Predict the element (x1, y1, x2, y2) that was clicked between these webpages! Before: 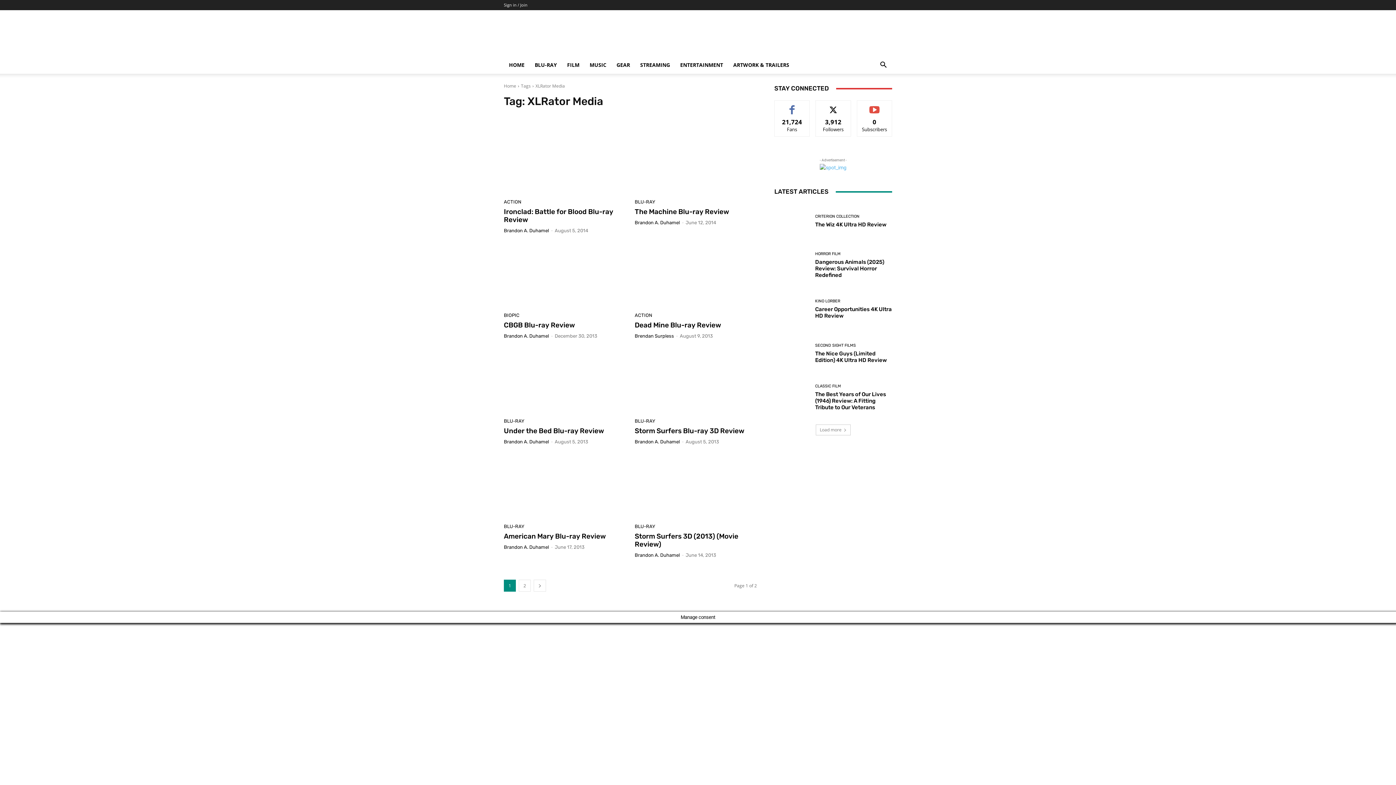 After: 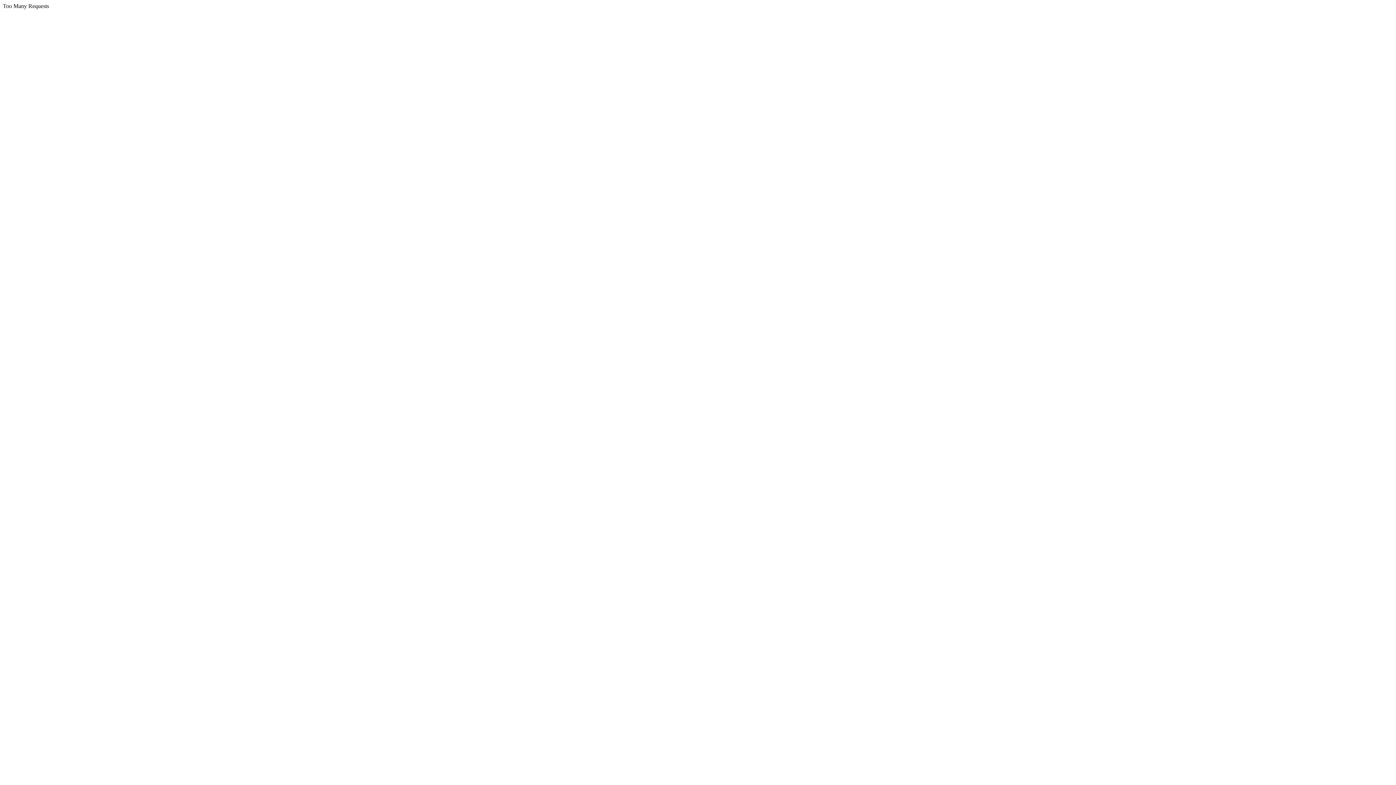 Action: label: The Best Years of Our Lives (1946) Review: A Fitting Tribute to Our Veterans bbox: (815, 391, 886, 410)